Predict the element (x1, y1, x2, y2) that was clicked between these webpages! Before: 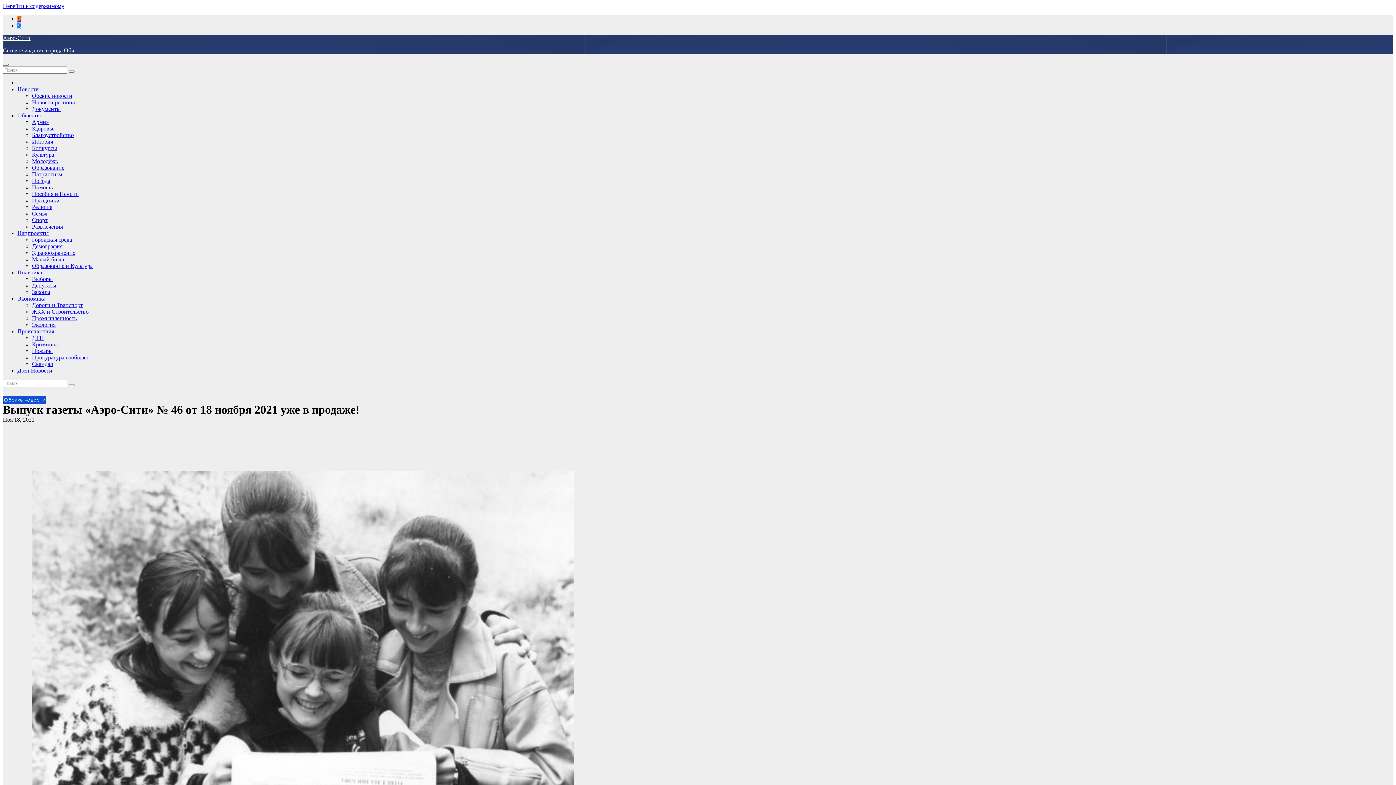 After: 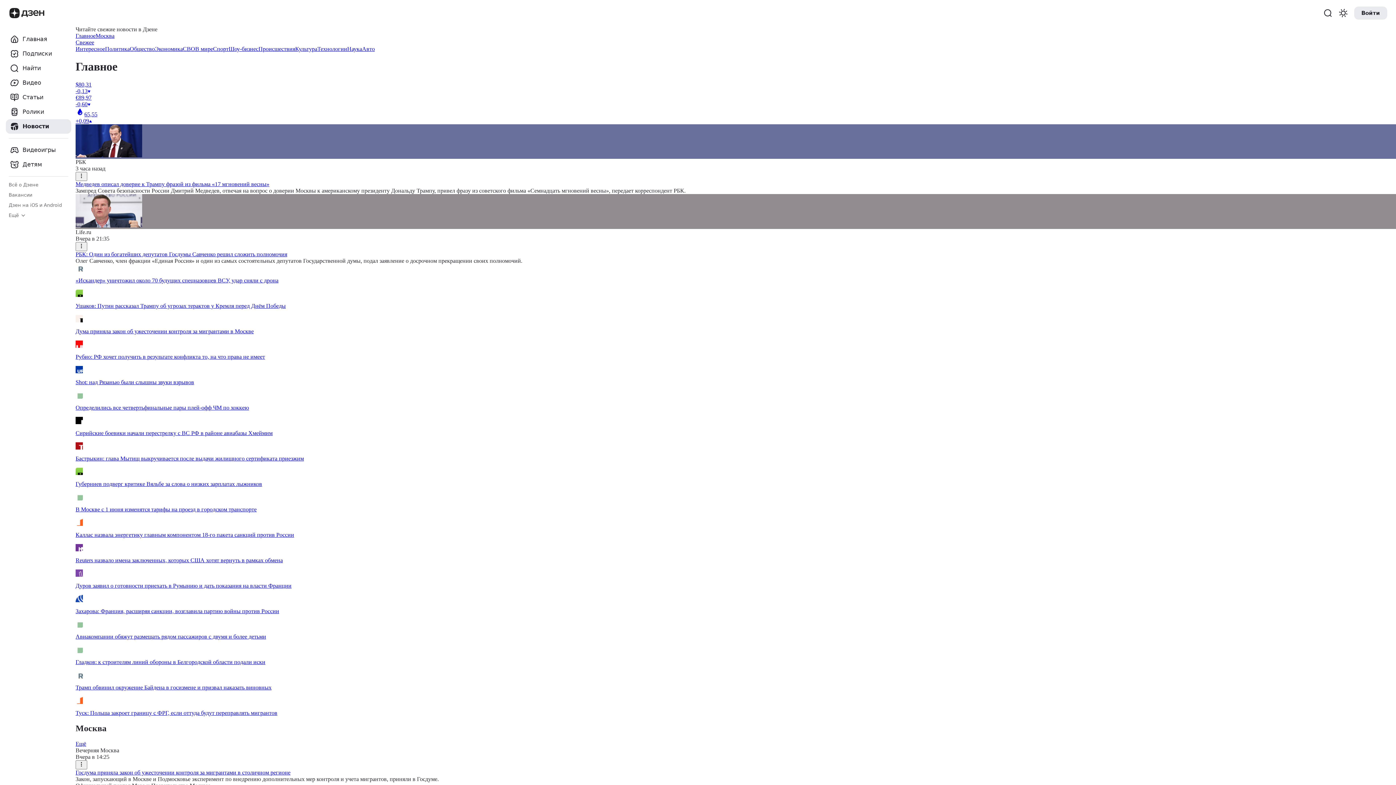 Action: label: Дзен.Новости bbox: (17, 367, 52, 373)